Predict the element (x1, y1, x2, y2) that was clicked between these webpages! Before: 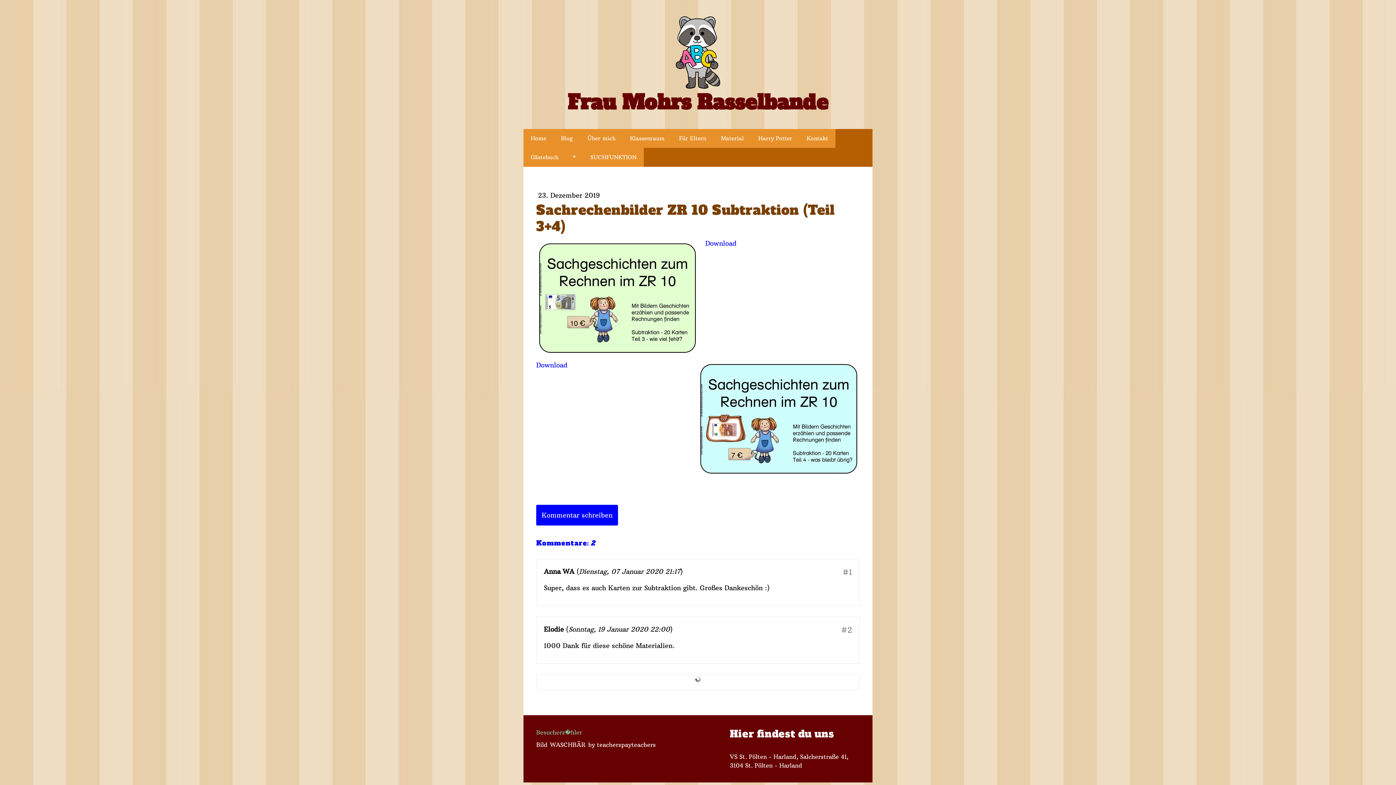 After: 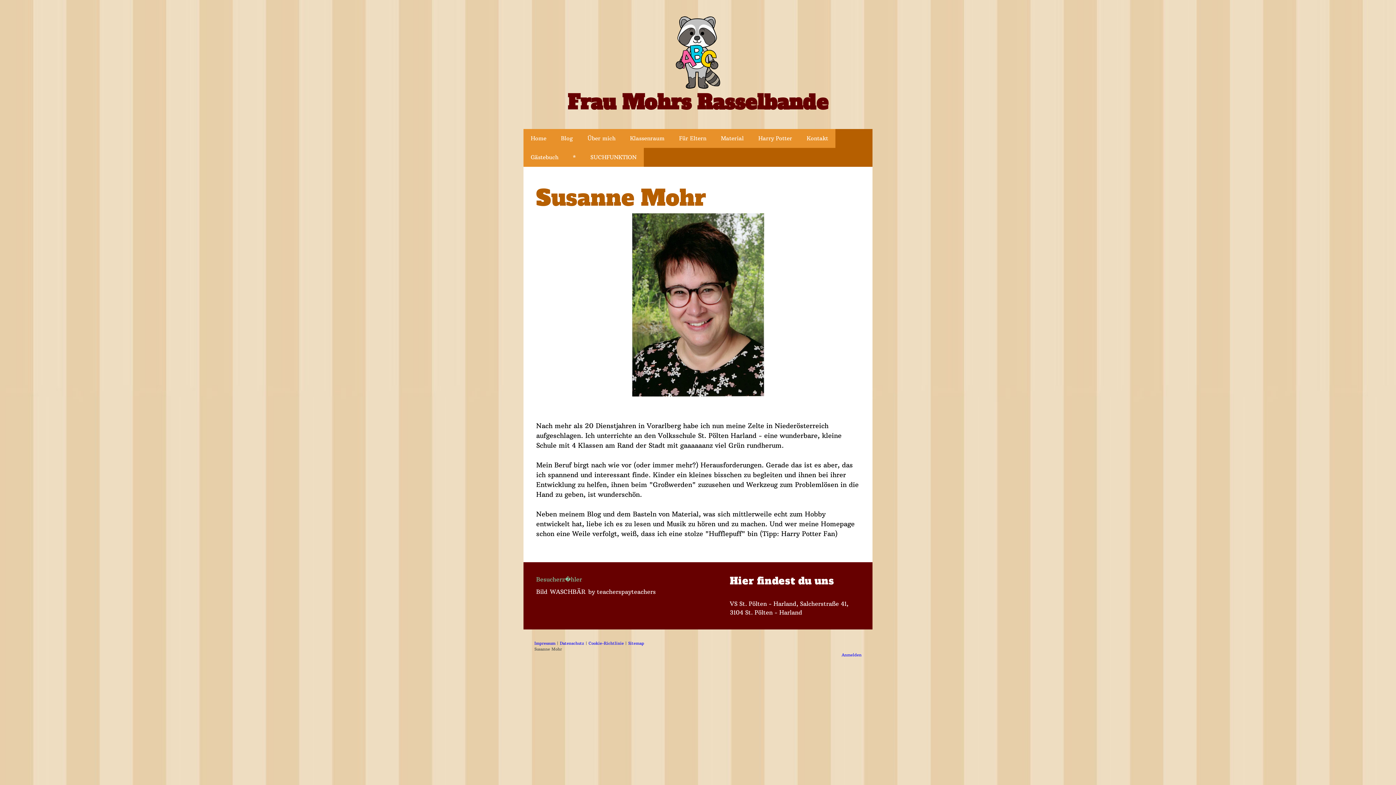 Action: label: Über mich bbox: (580, 128, 622, 147)